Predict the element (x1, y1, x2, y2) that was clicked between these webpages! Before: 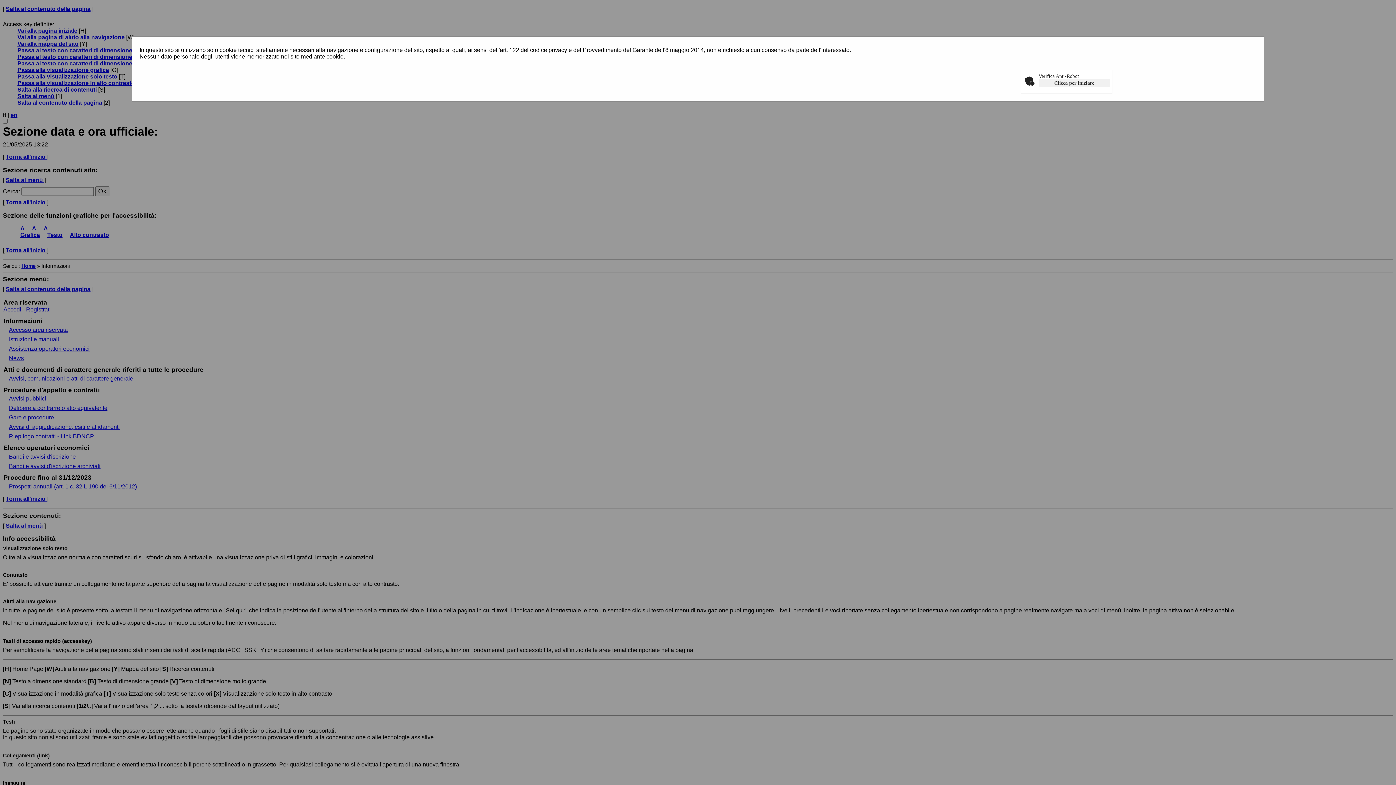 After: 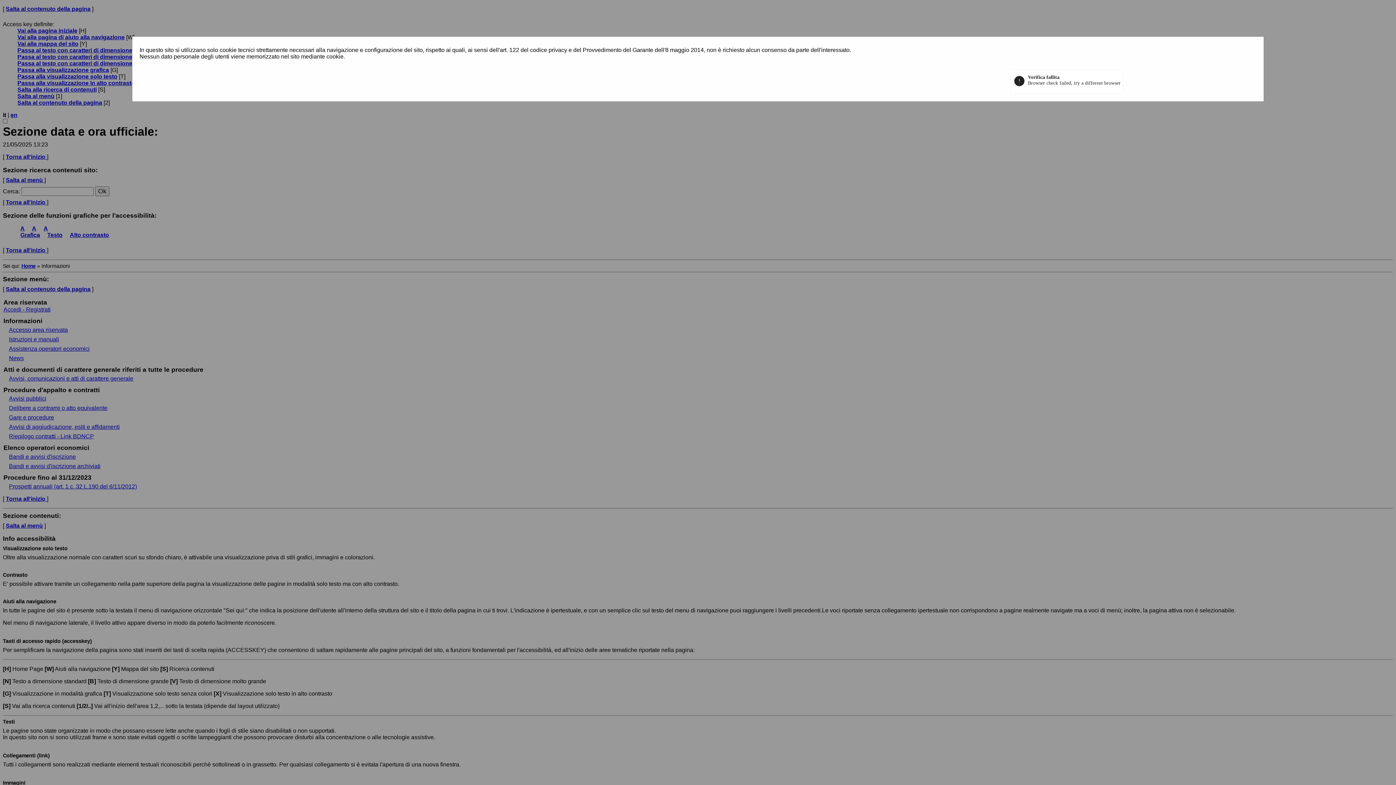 Action: bbox: (1038, 79, 1110, 87) label: Clicca per iniziare